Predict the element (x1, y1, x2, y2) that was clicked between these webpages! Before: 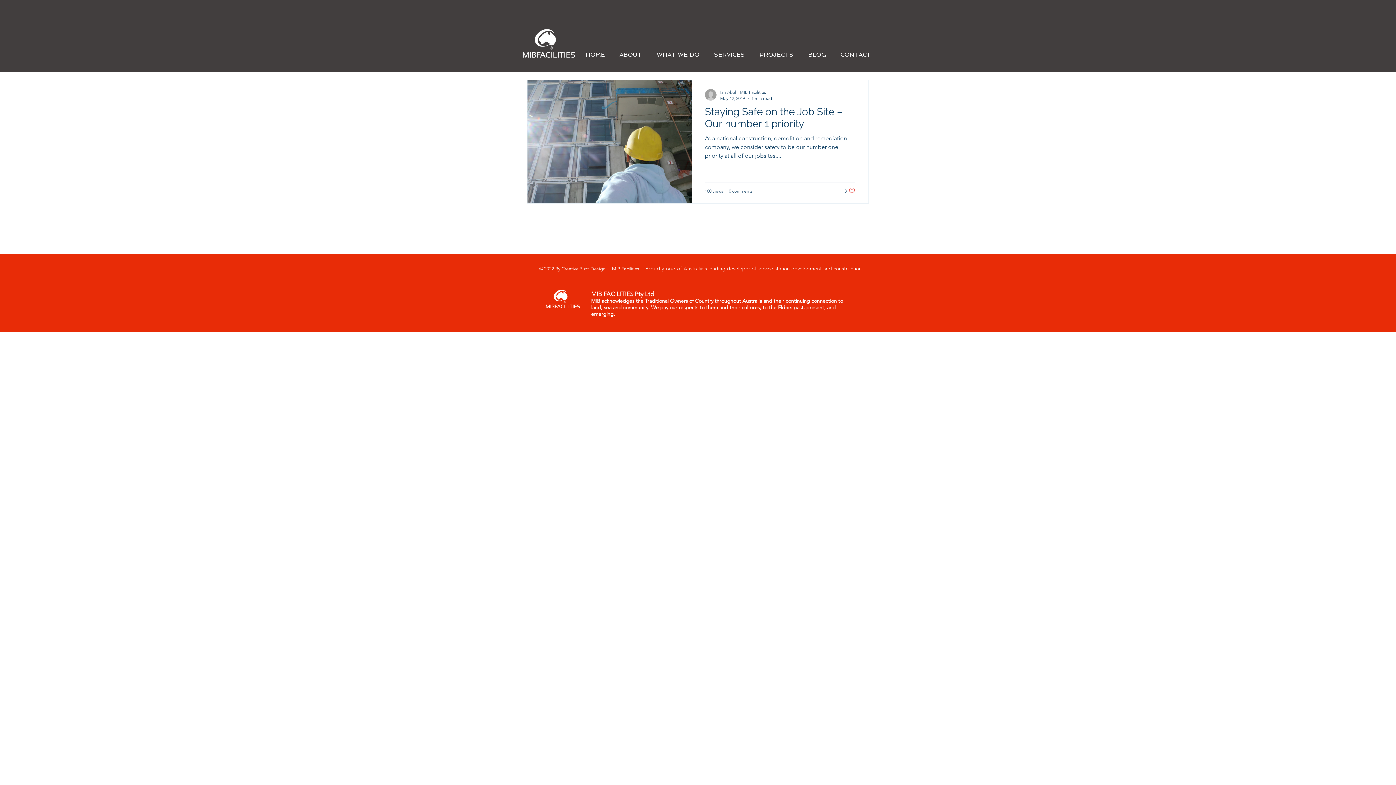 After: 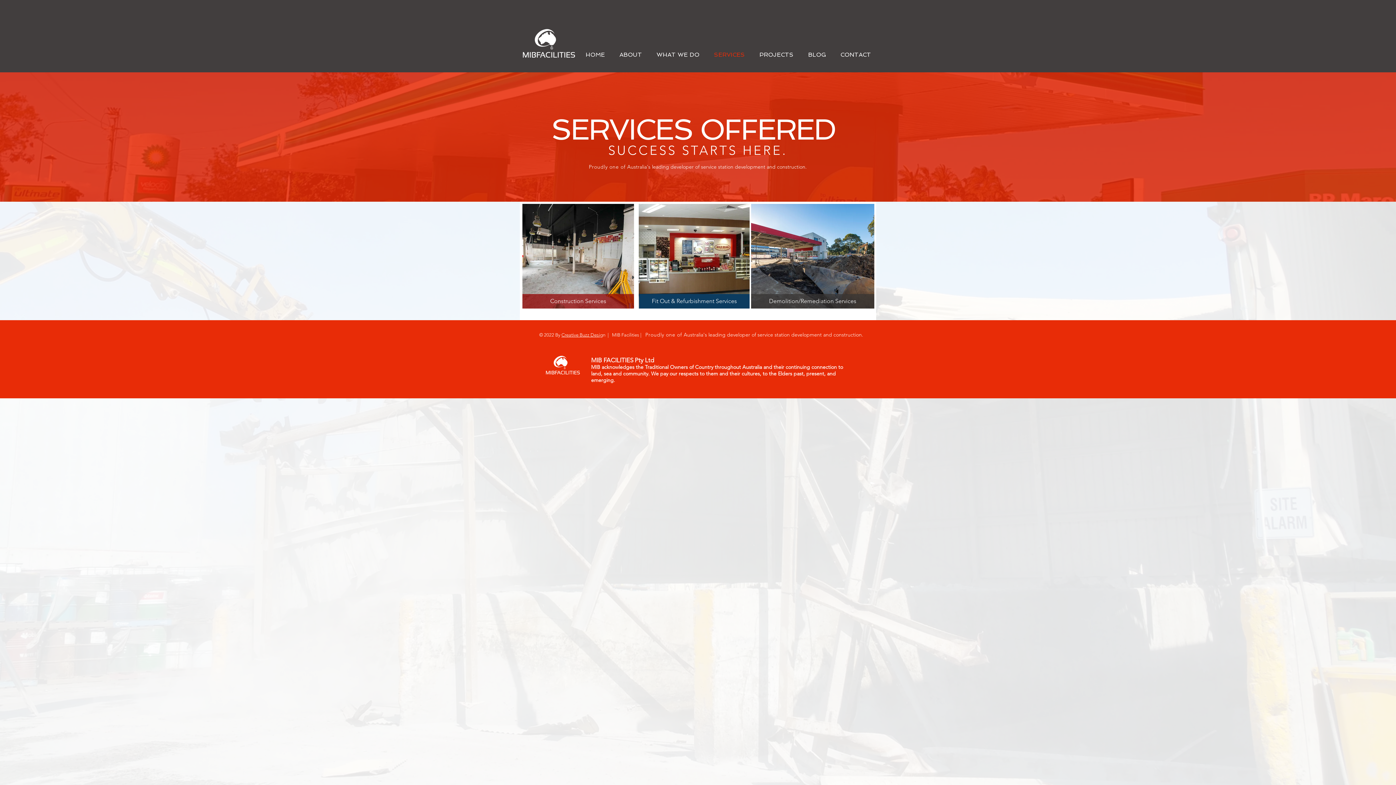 Action: label: SERVICES bbox: (706, 50, 752, 58)